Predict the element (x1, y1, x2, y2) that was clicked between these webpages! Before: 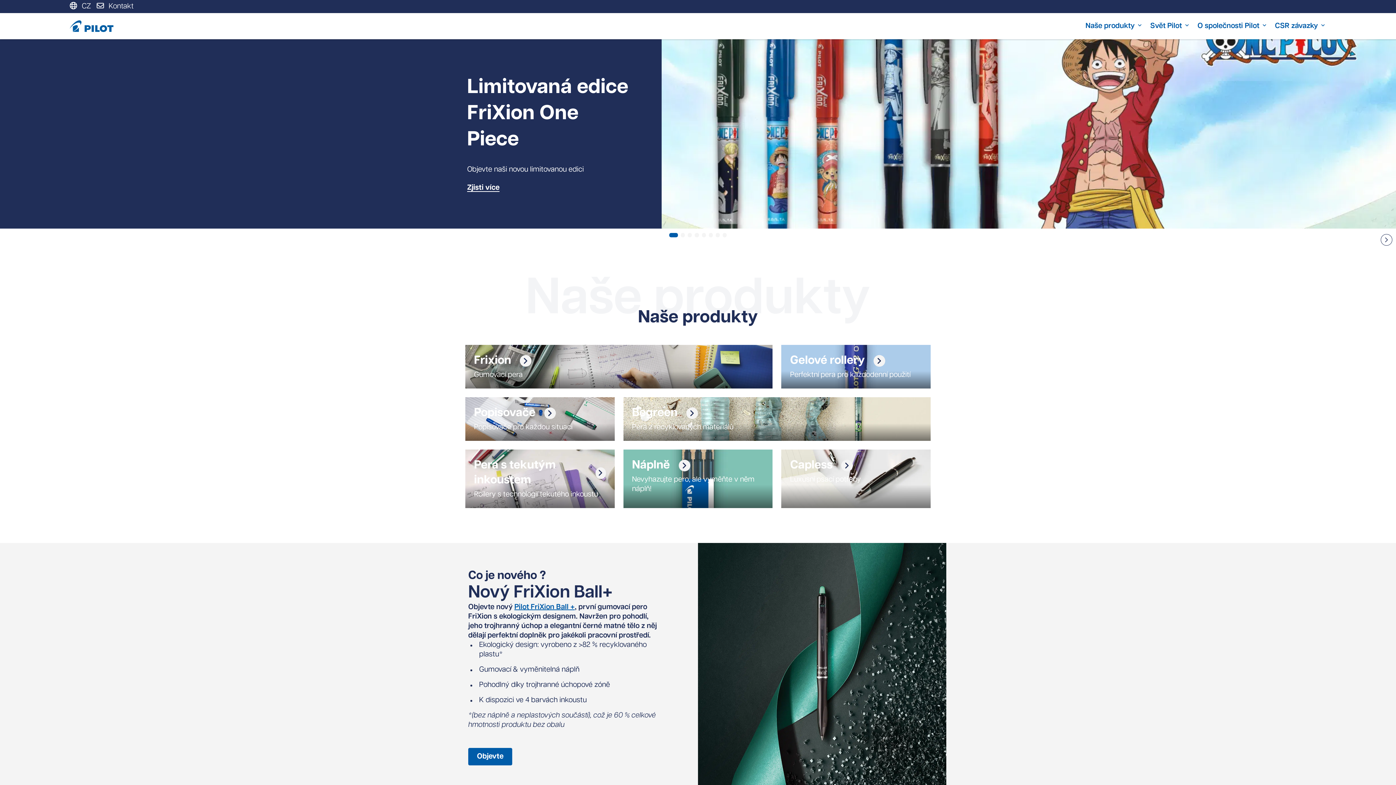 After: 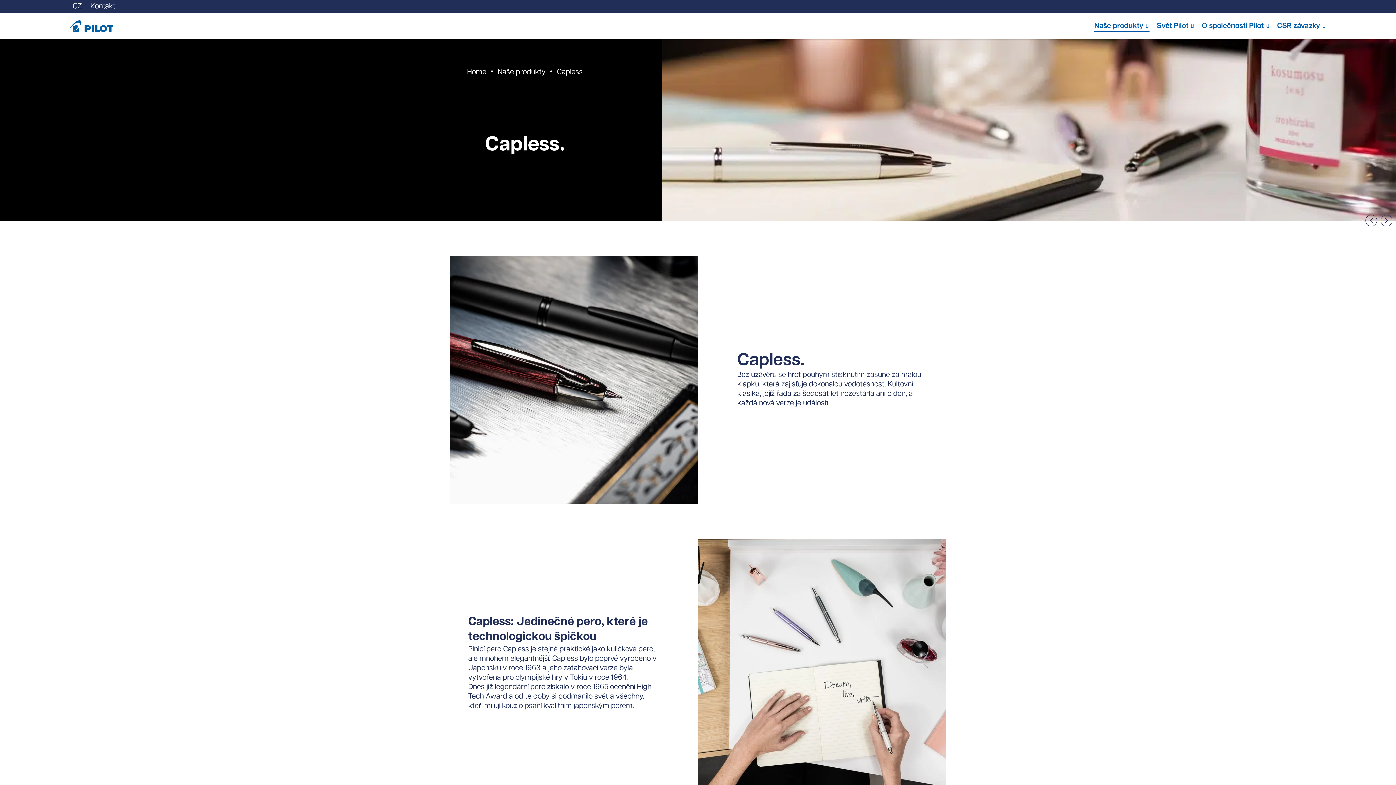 Action: label: Capless

Luxusní psací potřeby bbox: (781, 449, 930, 508)